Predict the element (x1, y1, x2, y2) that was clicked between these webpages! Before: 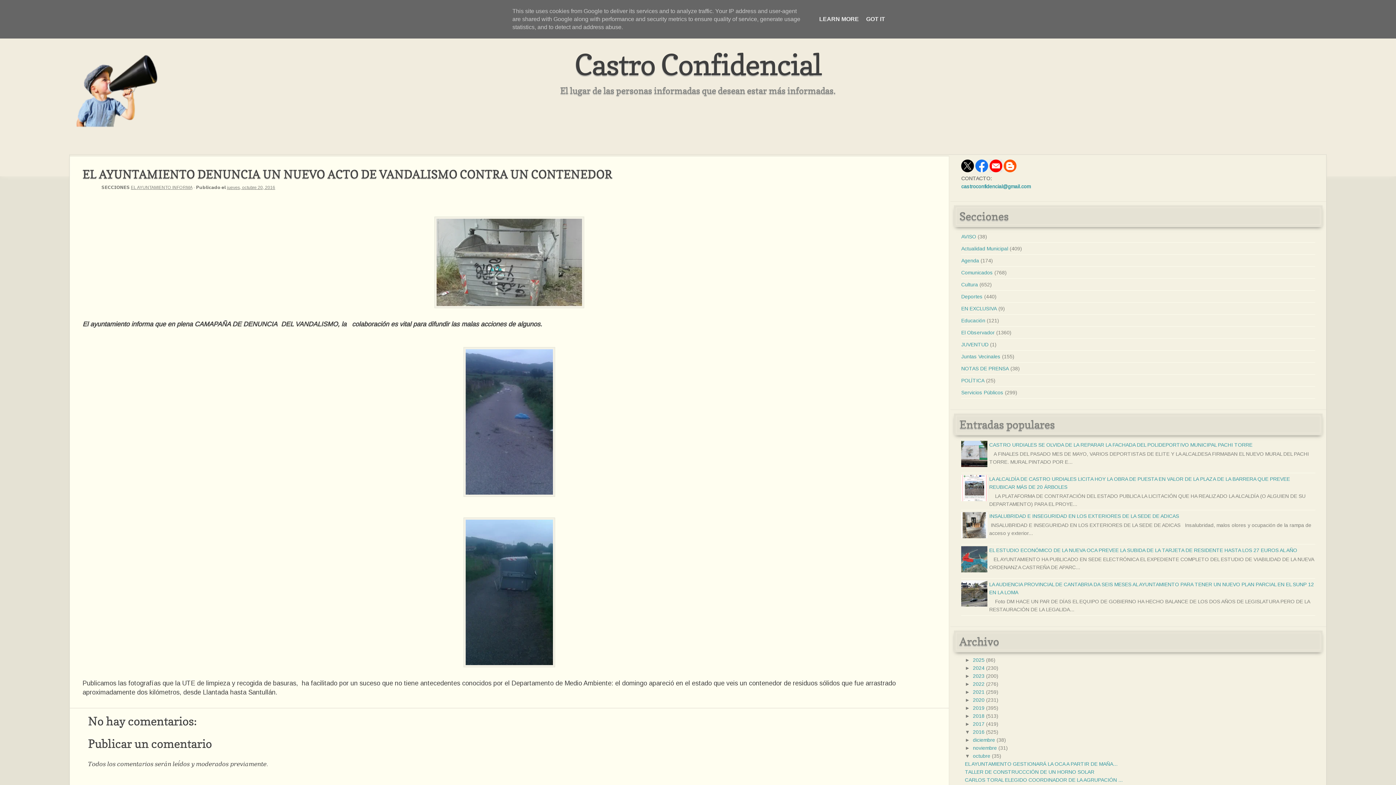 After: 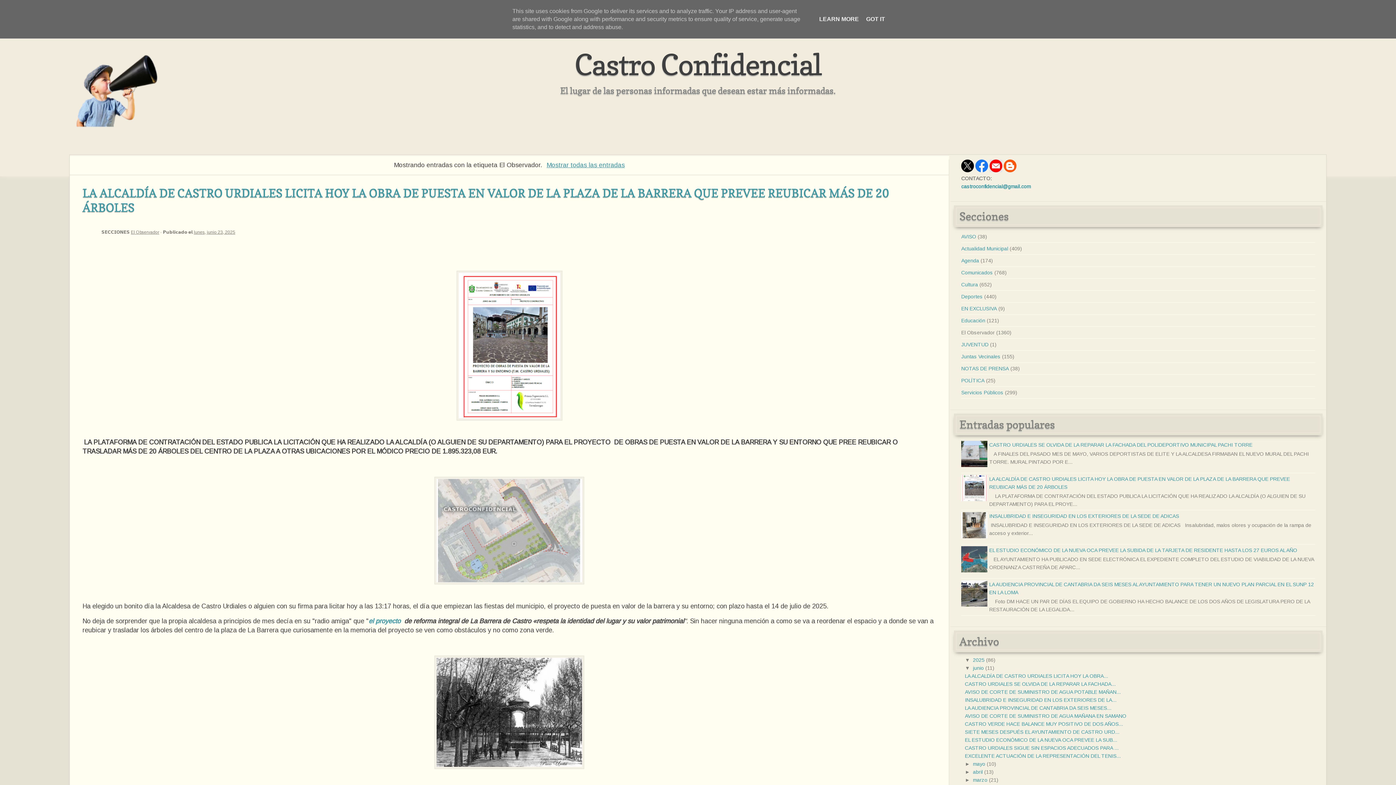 Action: bbox: (961, 329, 994, 335) label: El Observador